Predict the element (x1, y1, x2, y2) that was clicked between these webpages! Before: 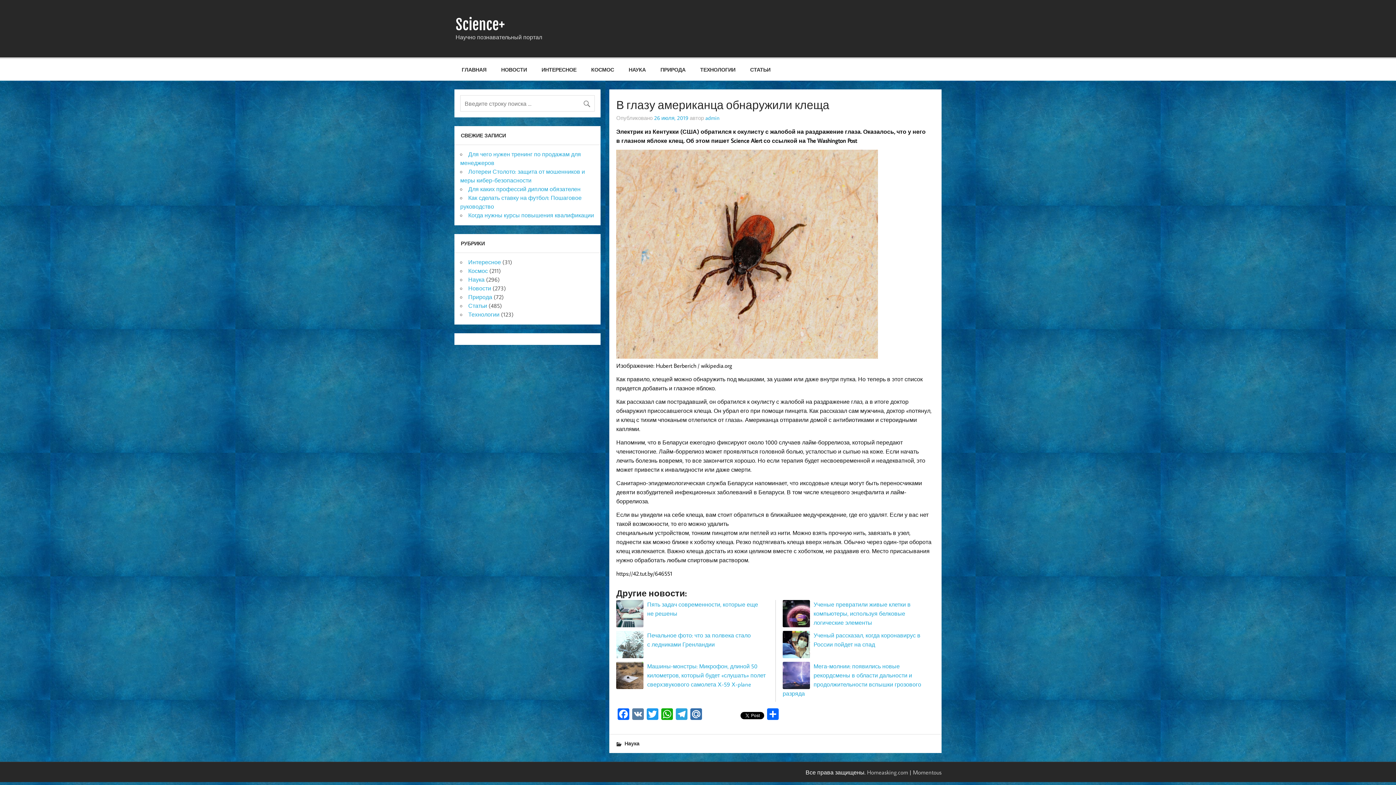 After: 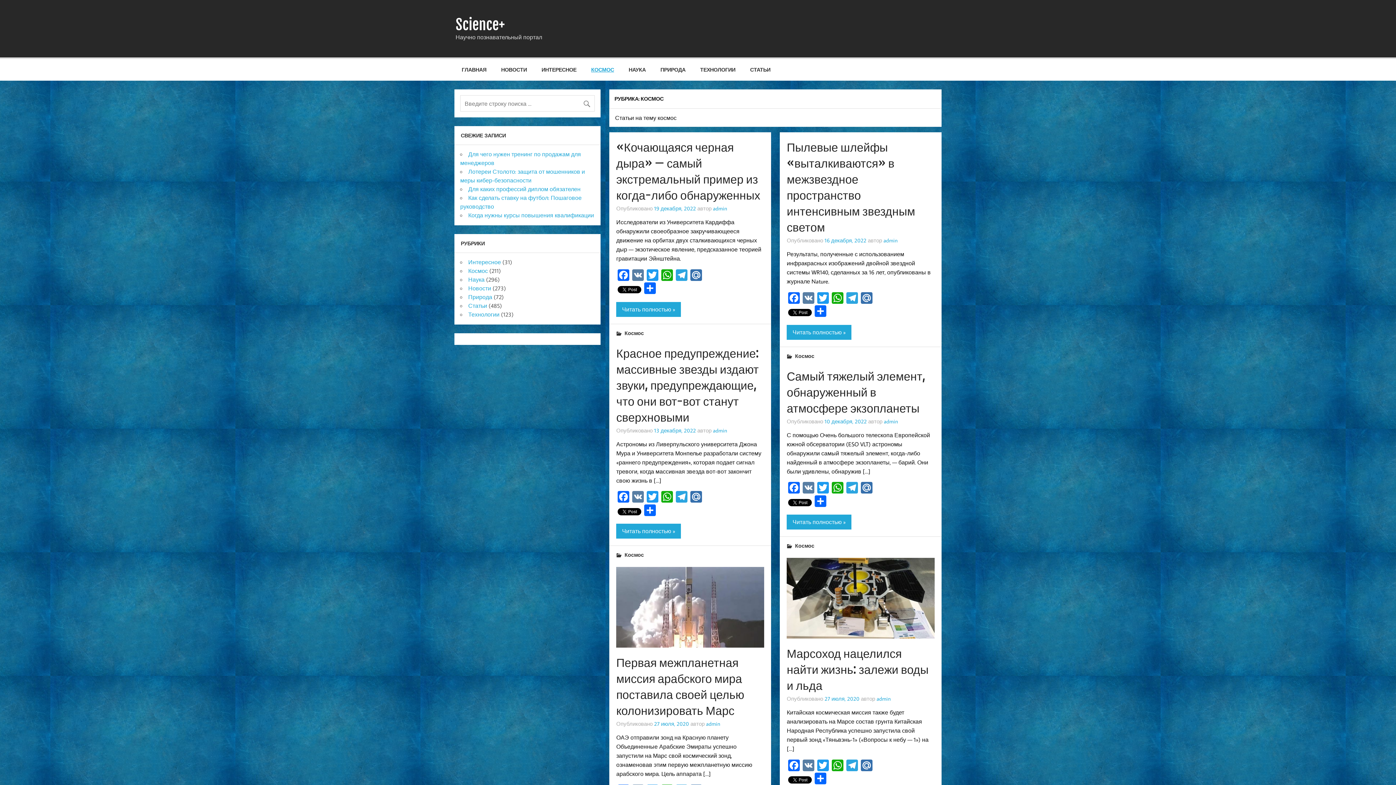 Action: label: КОСМОС bbox: (583, 59, 621, 80)